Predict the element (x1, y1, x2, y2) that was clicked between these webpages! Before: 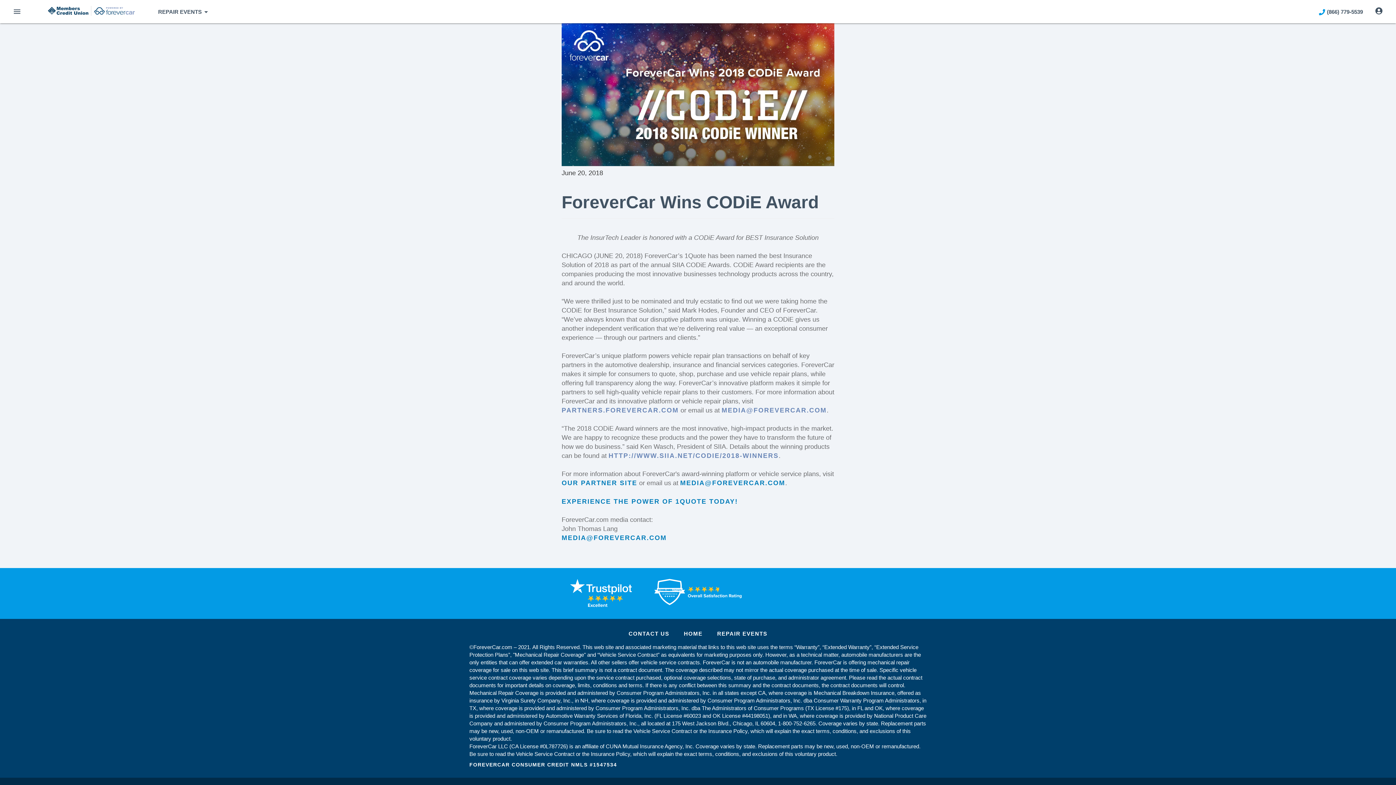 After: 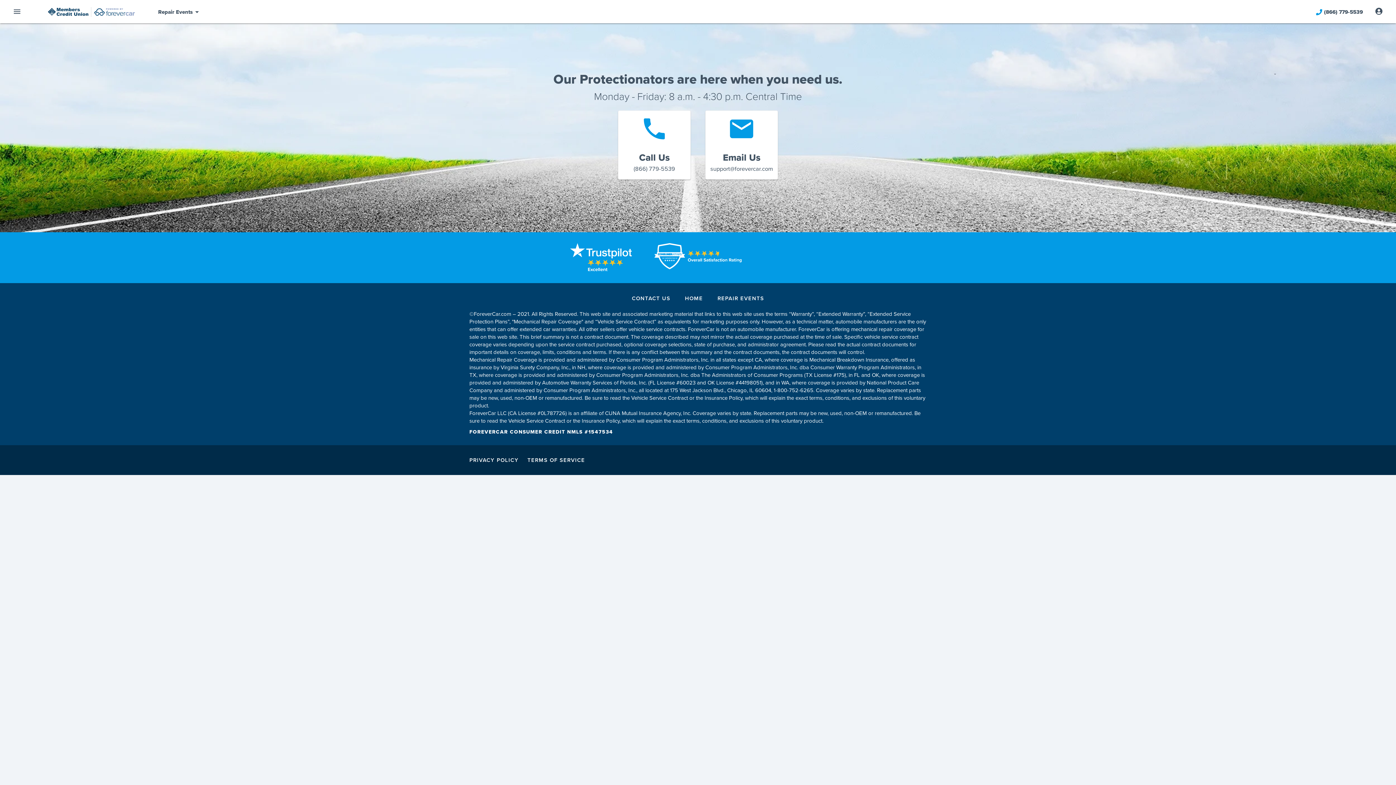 Action: label: CONTACT US bbox: (623, 630, 674, 637)